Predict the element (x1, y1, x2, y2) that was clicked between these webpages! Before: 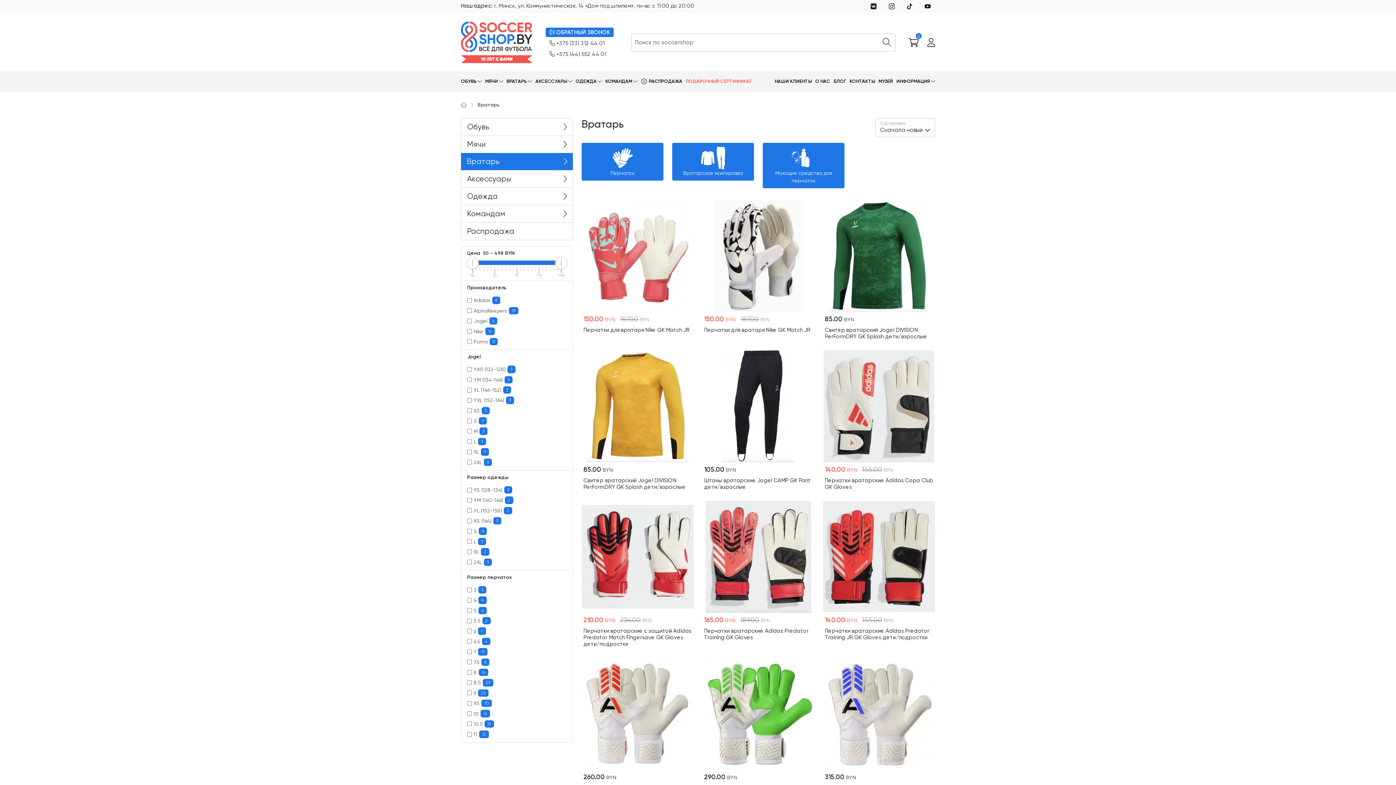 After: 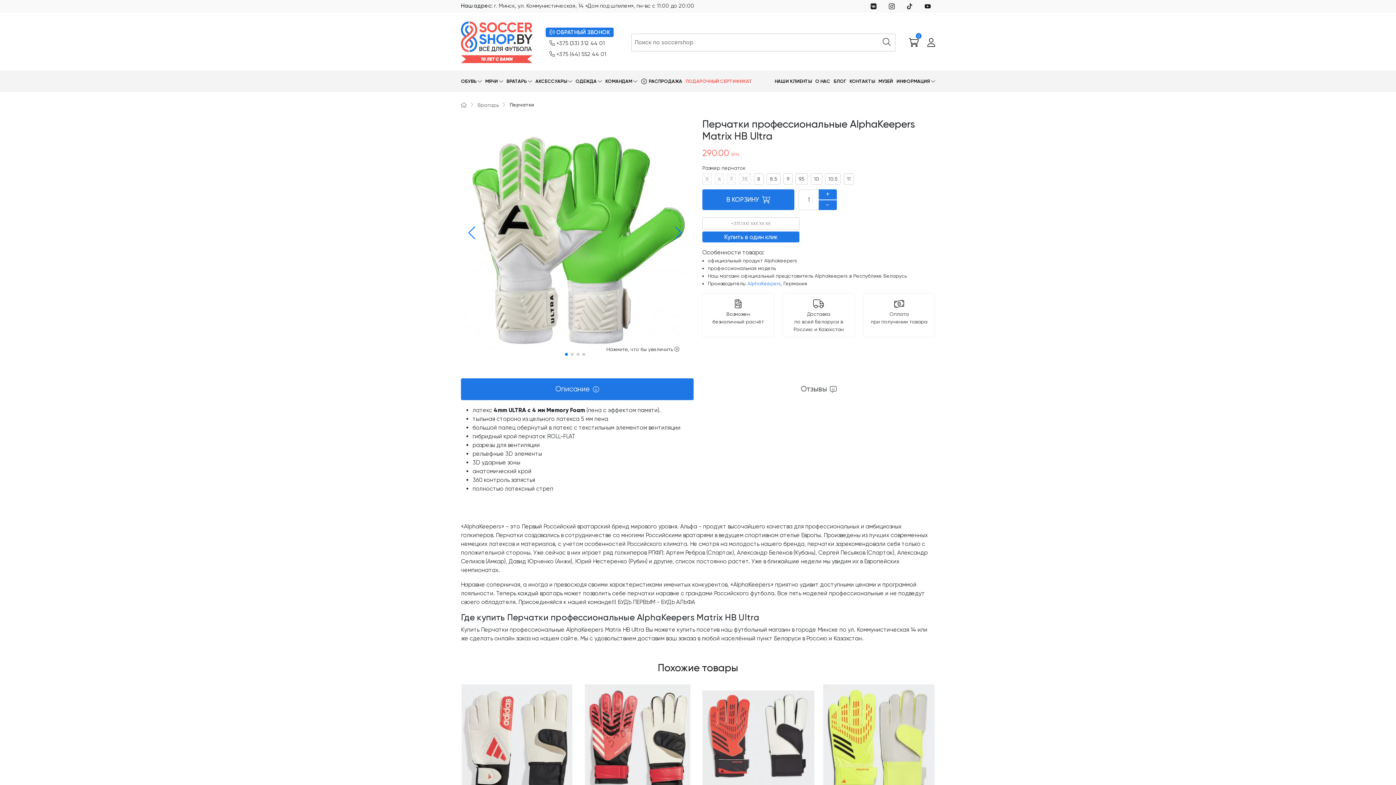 Action: bbox: (702, 710, 814, 716)